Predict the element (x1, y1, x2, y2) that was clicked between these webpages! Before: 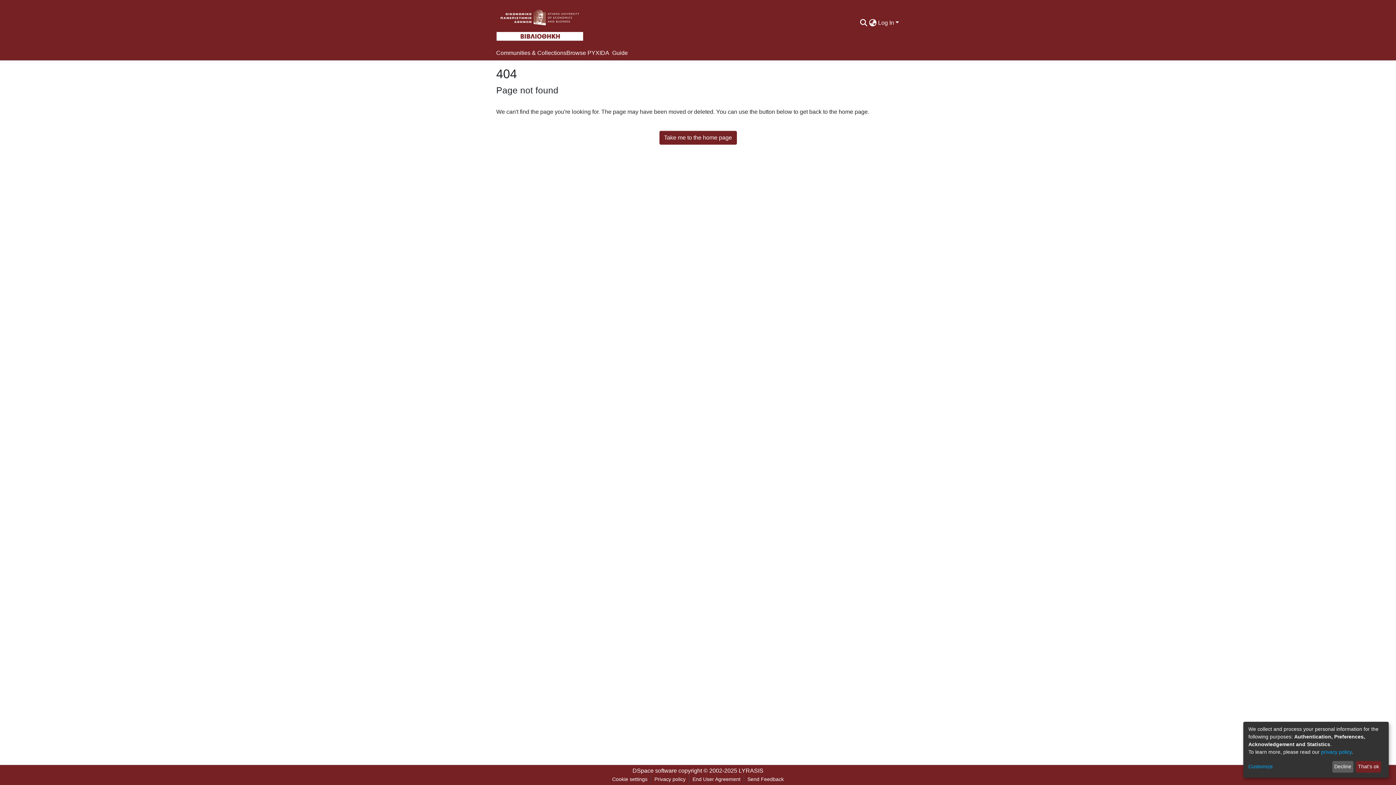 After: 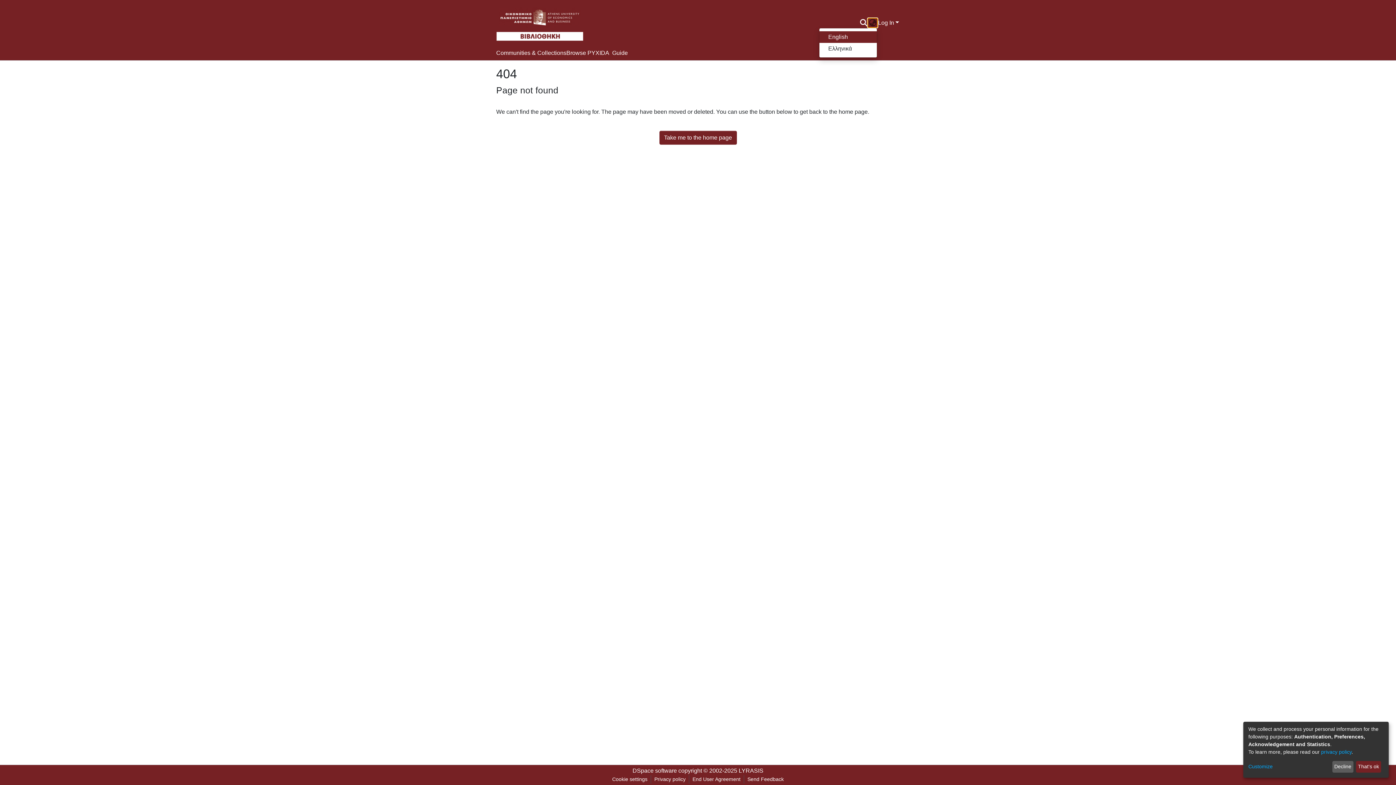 Action: label: Language switch bbox: (890, 5, 900, 14)